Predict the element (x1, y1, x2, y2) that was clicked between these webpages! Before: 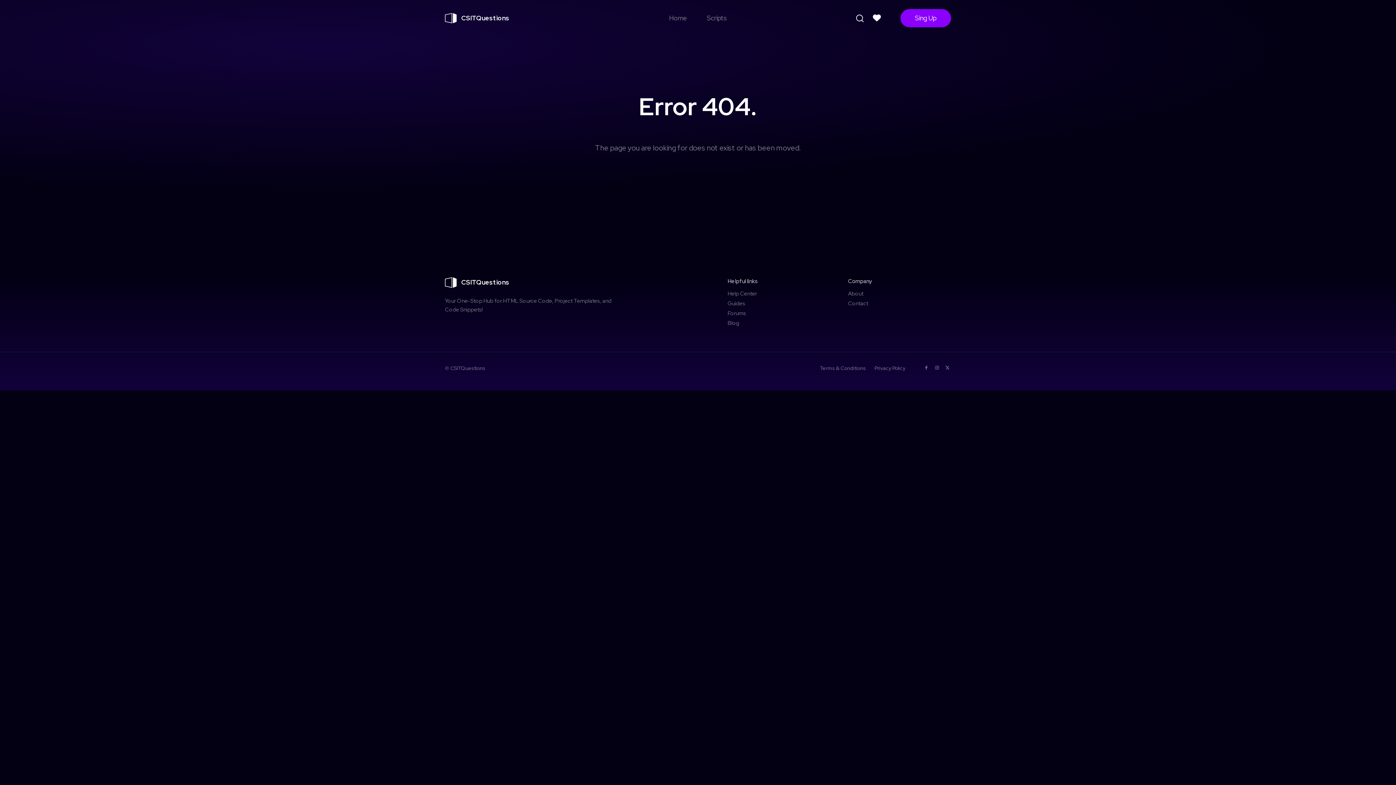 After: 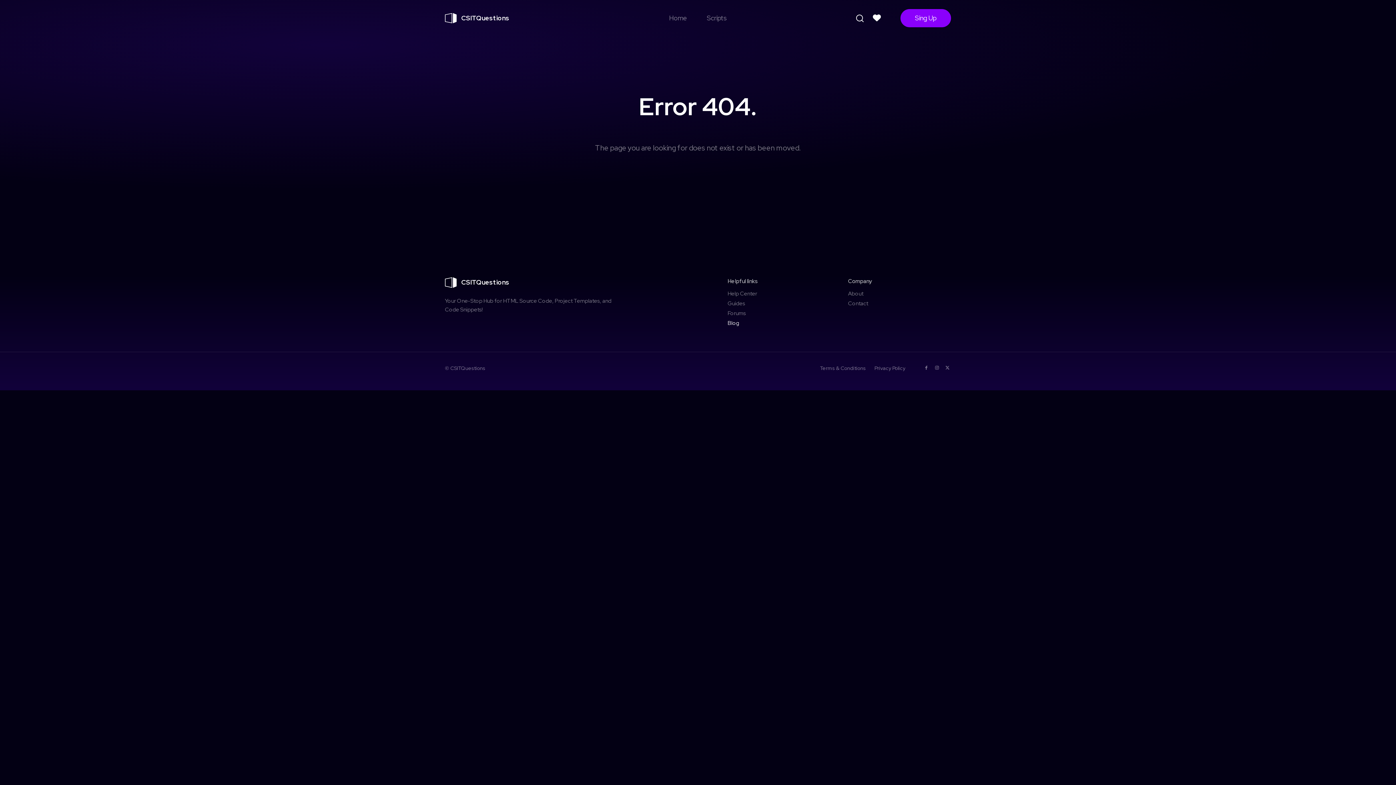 Action: bbox: (727, 319, 830, 327) label: Blog